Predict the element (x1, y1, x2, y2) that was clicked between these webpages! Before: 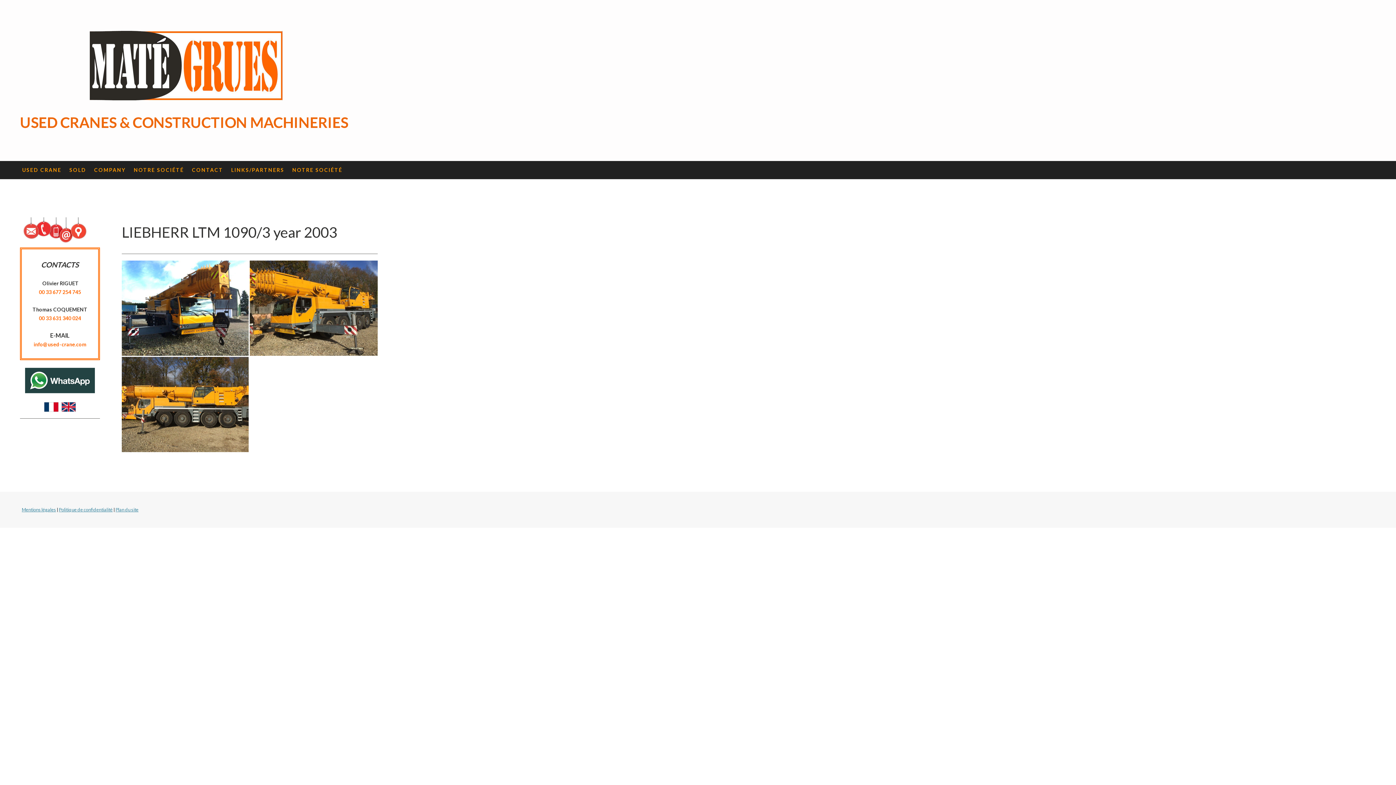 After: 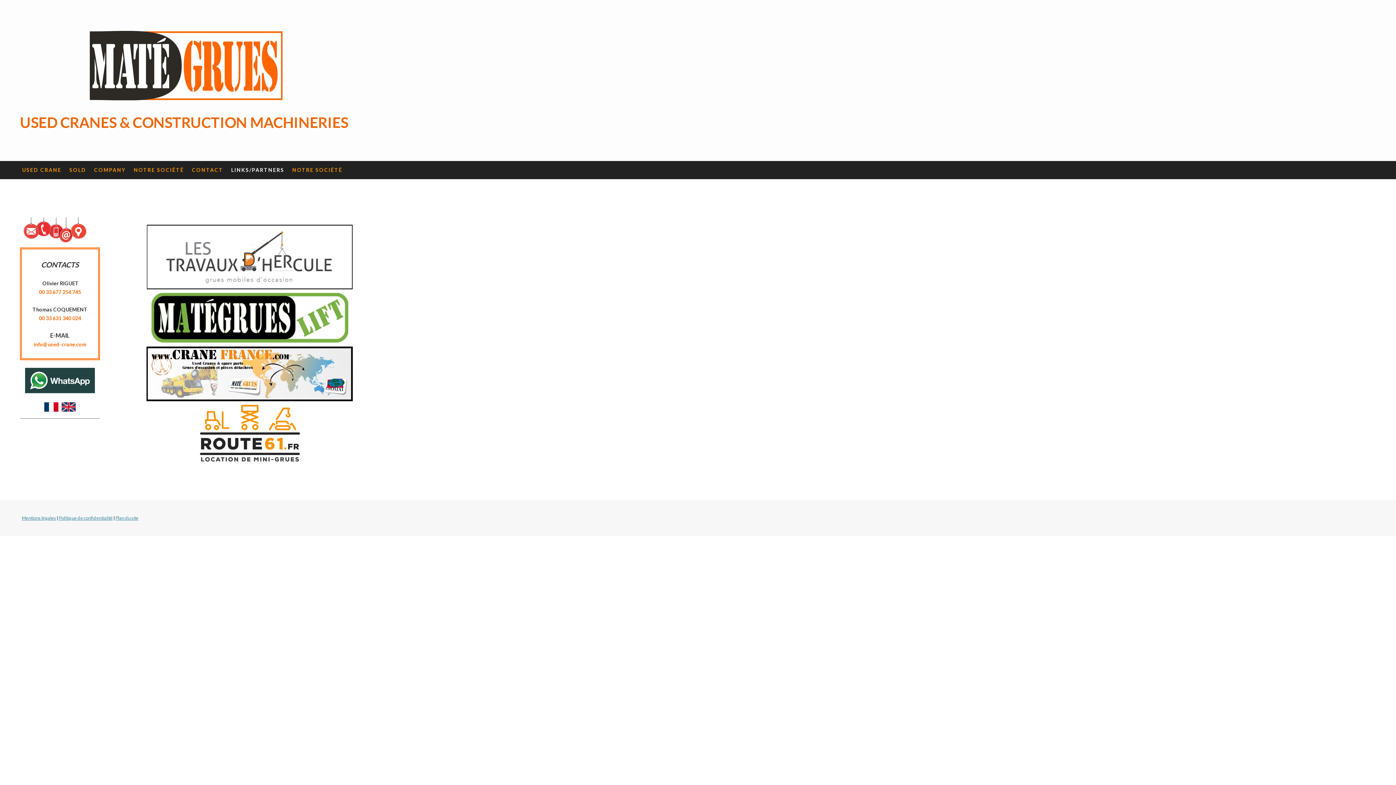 Action: bbox: (227, 160, 288, 179) label: LINKS/PARTNERS